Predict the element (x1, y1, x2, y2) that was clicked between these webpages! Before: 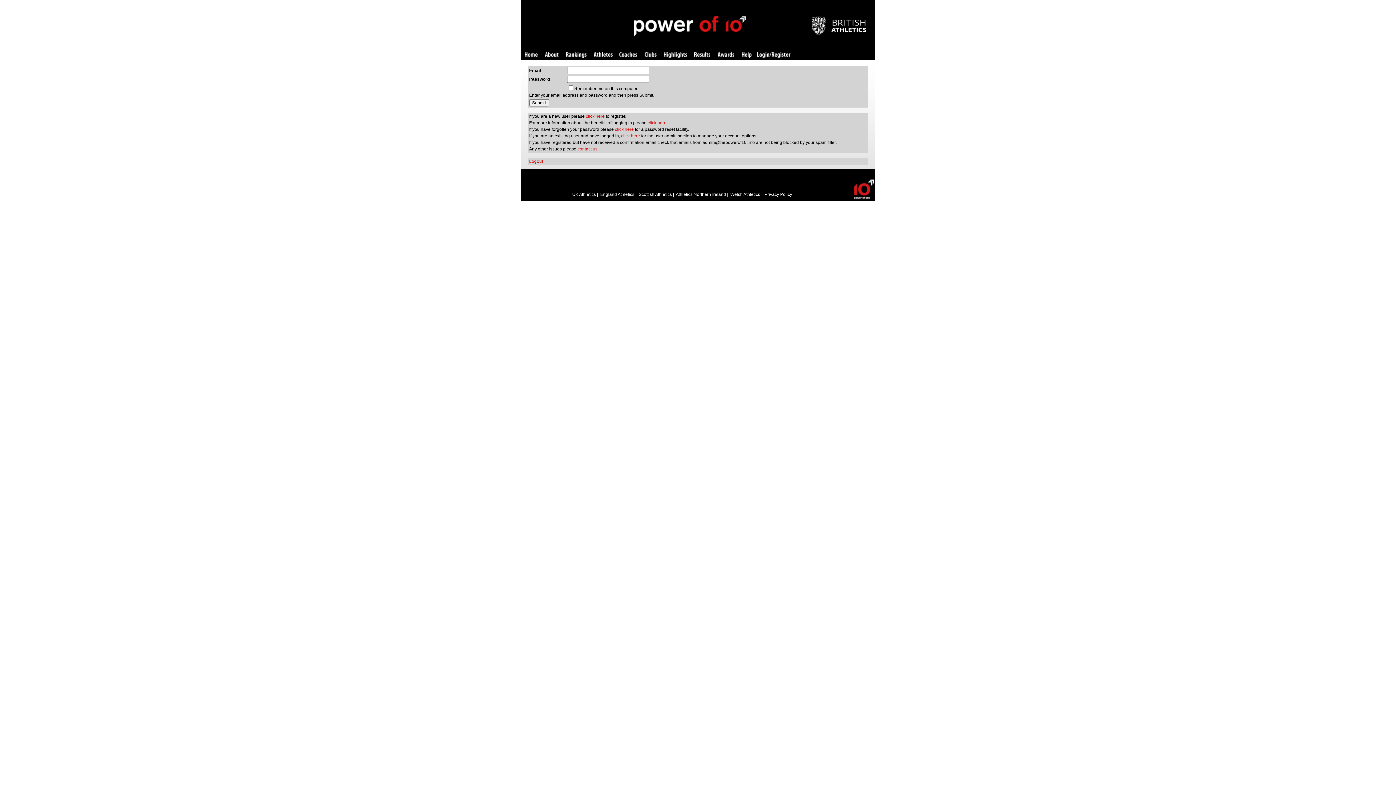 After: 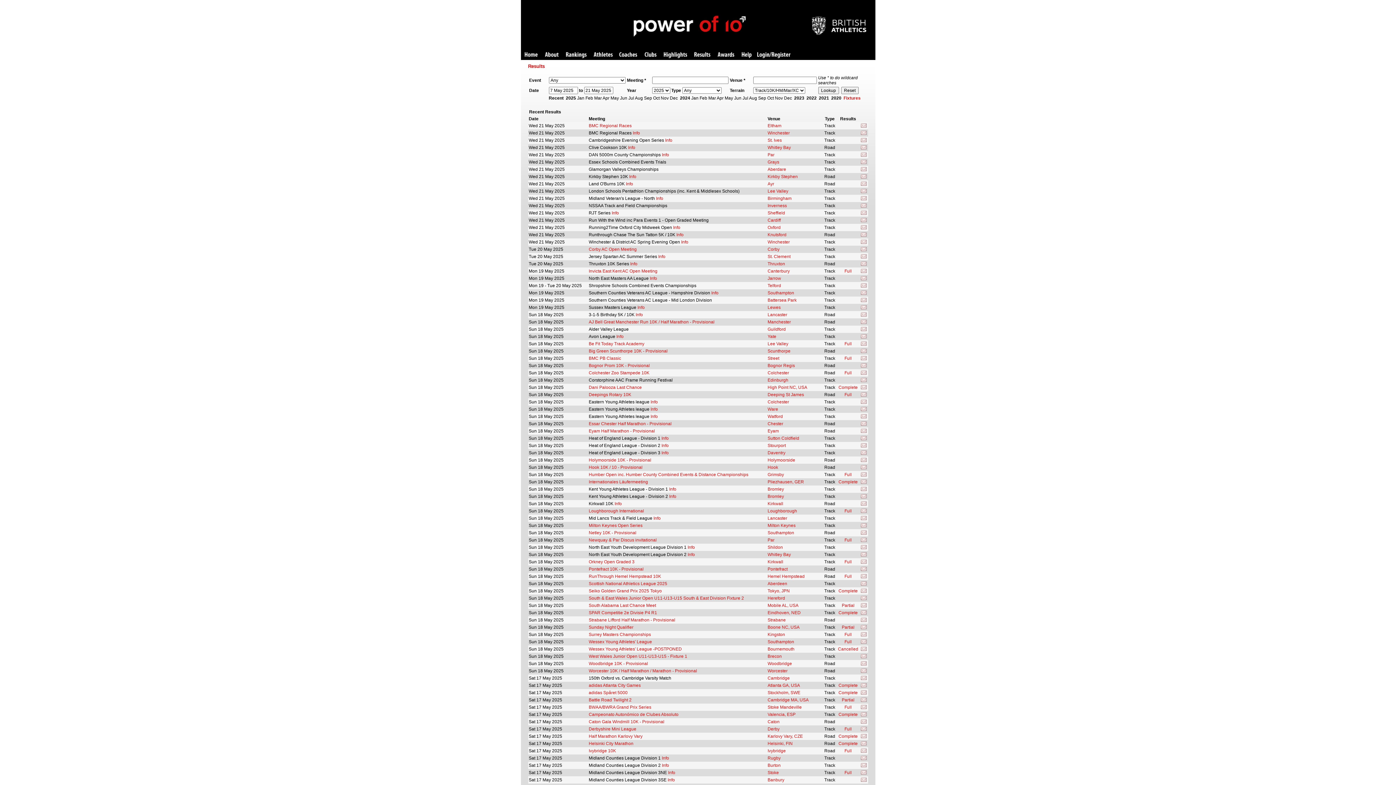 Action: label: Results bbox: (694, 52, 710, 58)